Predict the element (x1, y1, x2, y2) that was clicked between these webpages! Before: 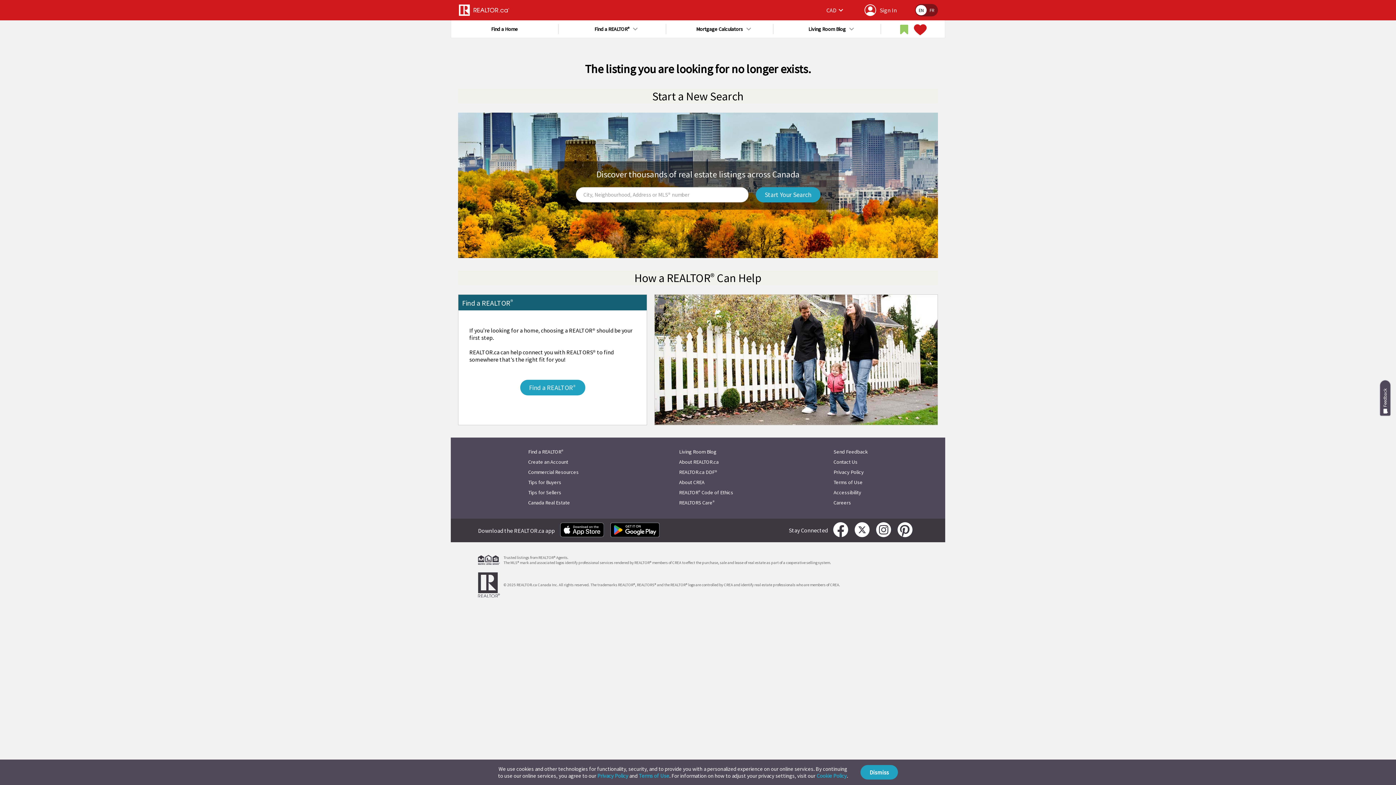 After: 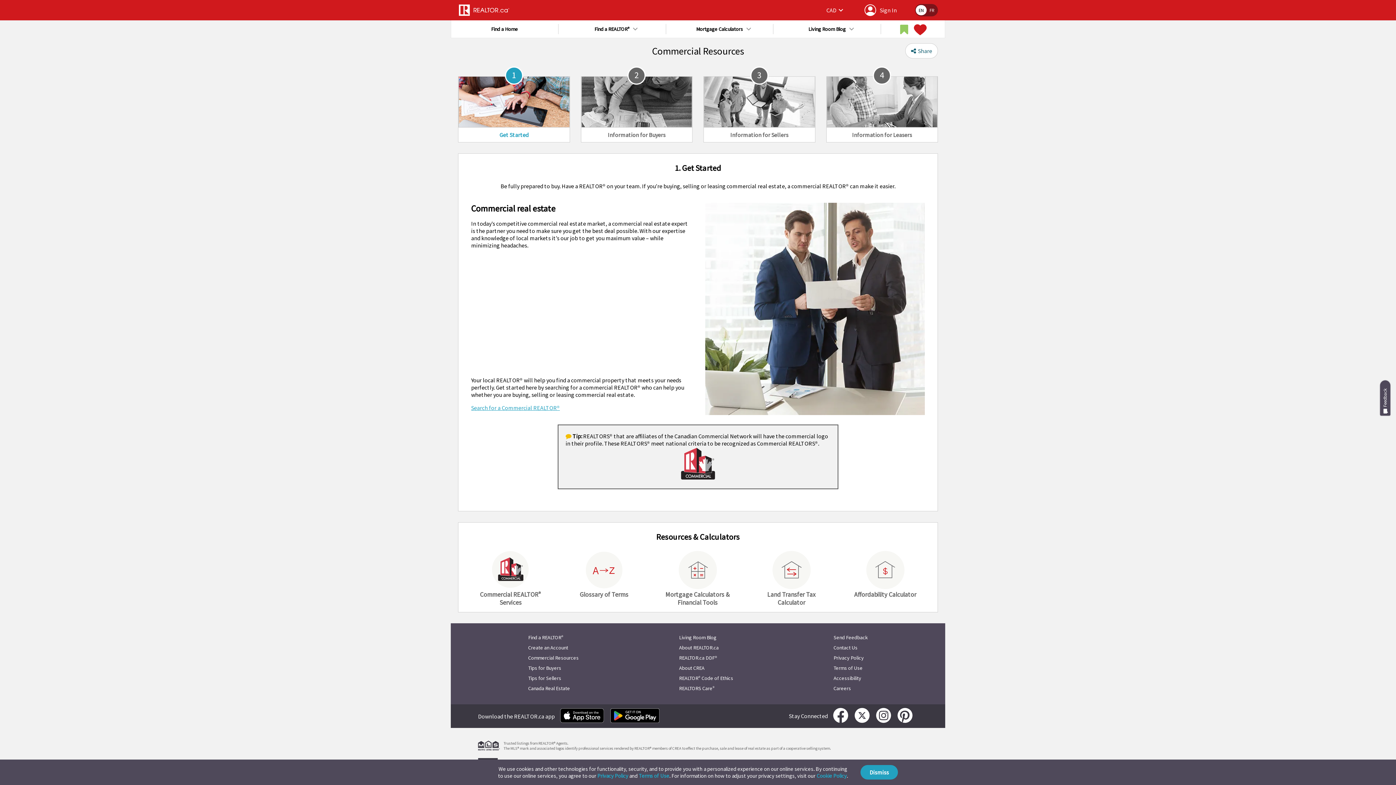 Action: label: Commercial Resources bbox: (528, 467, 578, 477)